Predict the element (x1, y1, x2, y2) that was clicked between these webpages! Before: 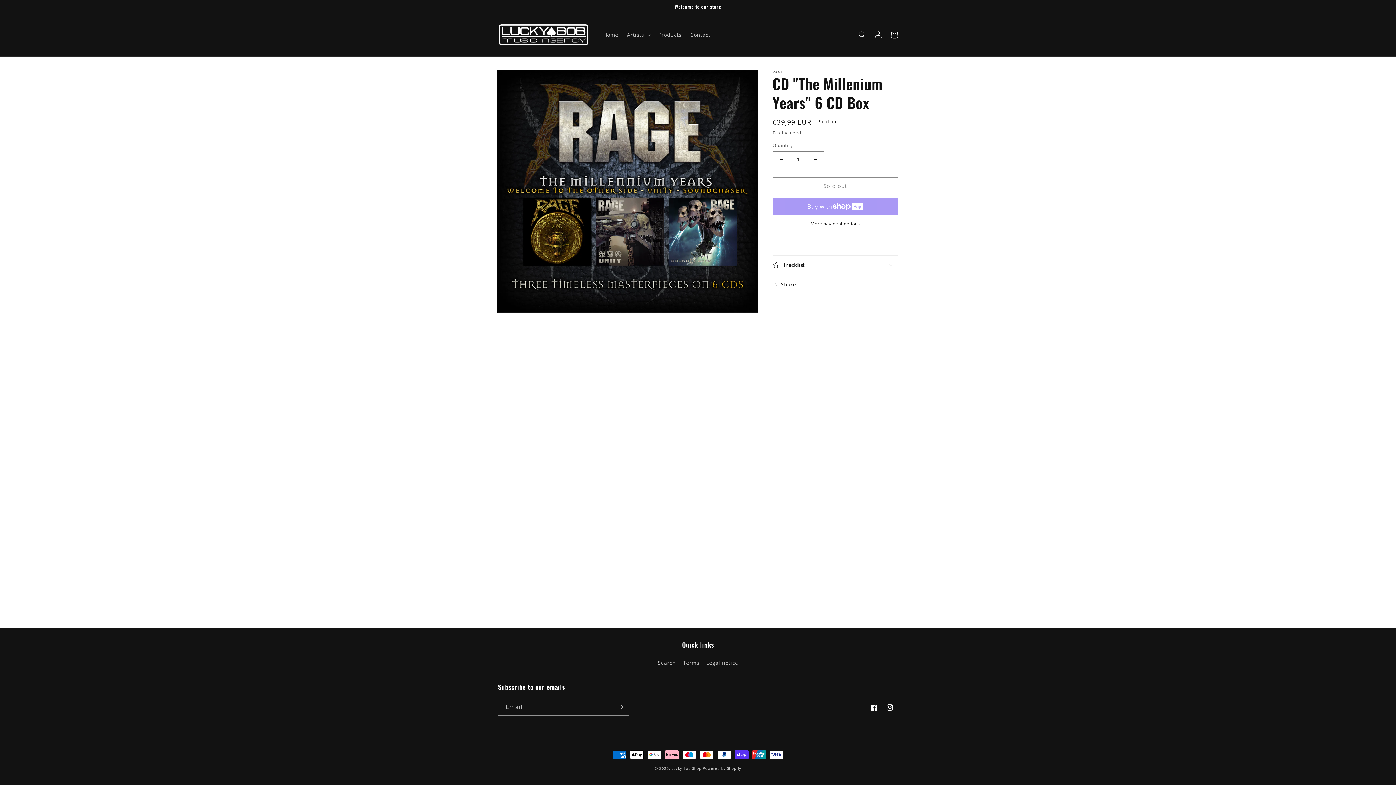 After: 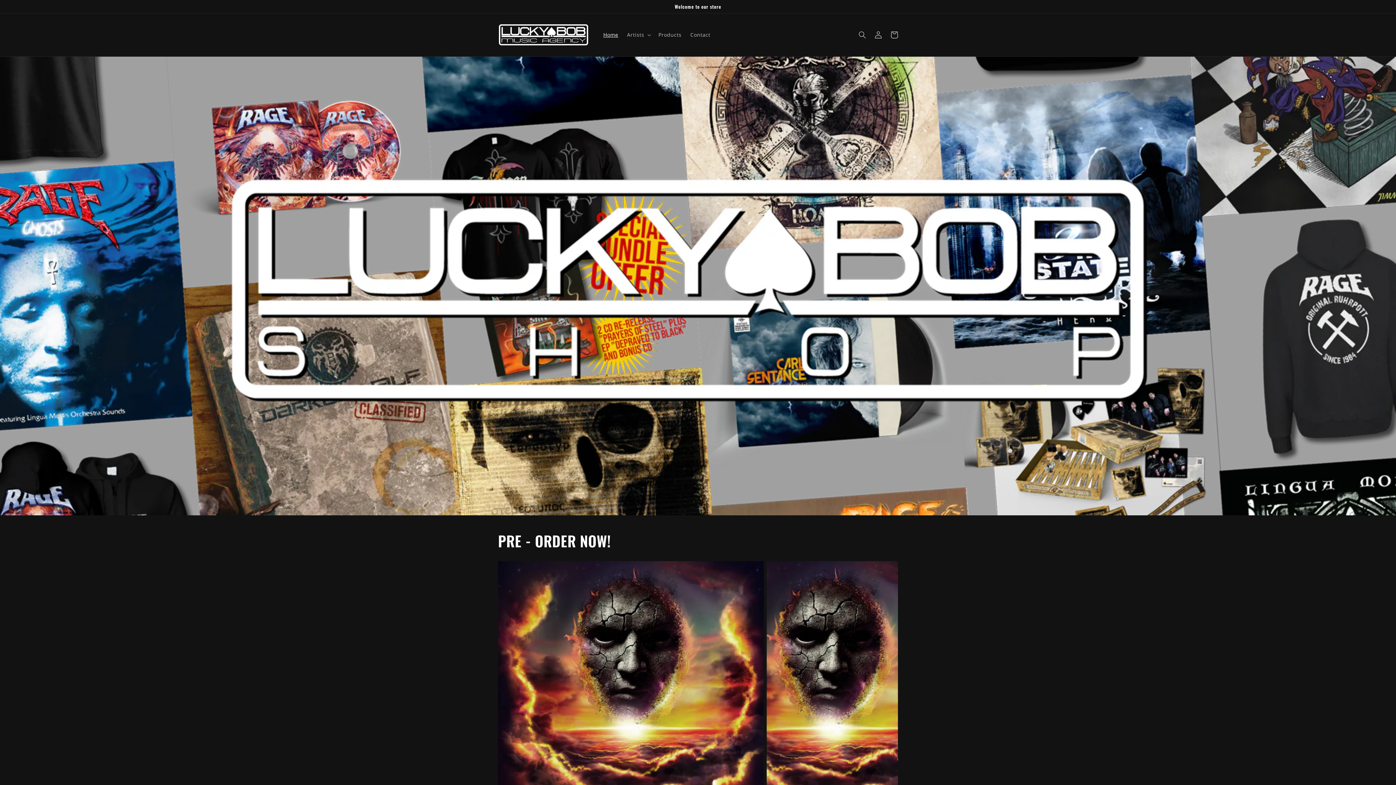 Action: bbox: (671, 766, 701, 771) label: Lucky Bob Shop